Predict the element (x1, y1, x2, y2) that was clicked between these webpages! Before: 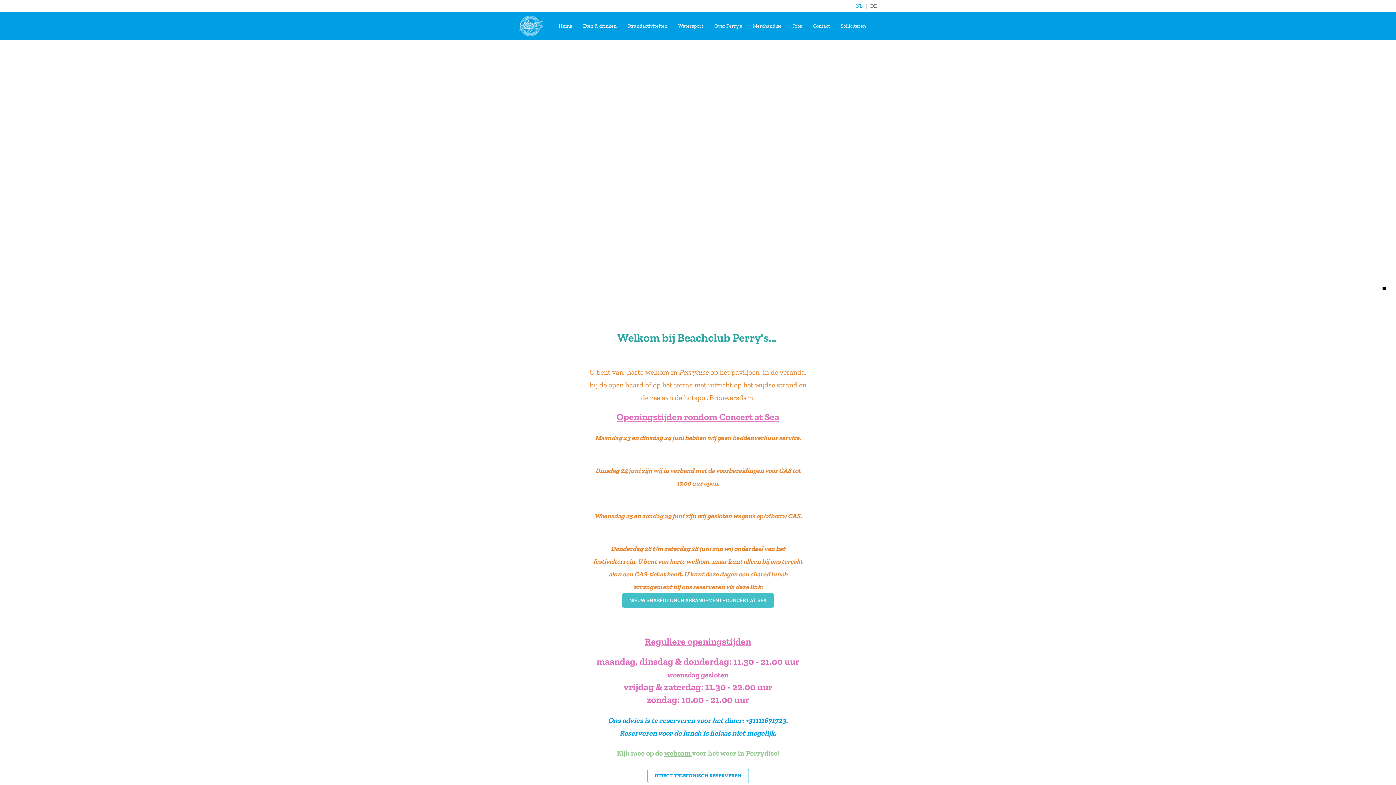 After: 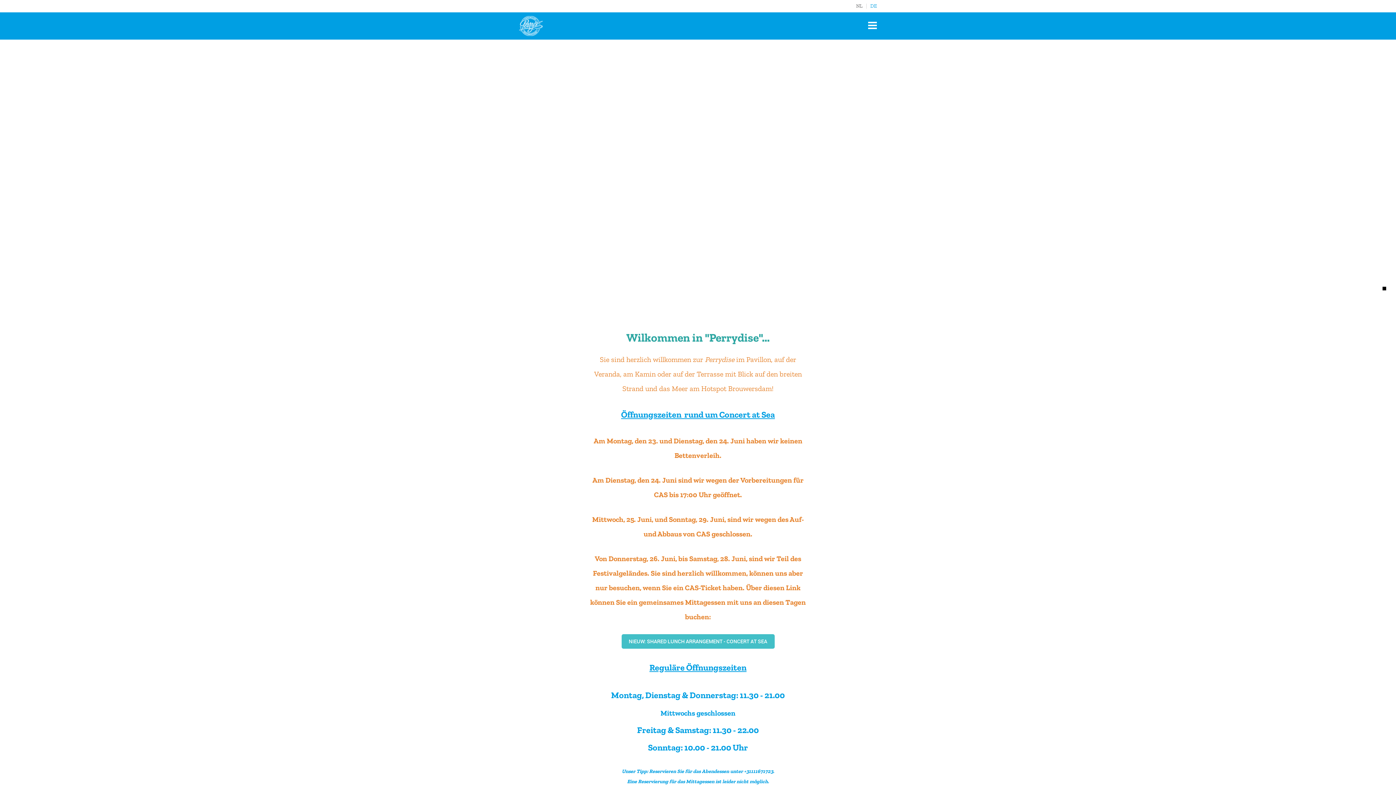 Action: label: DE bbox: (866, 3, 877, 8)